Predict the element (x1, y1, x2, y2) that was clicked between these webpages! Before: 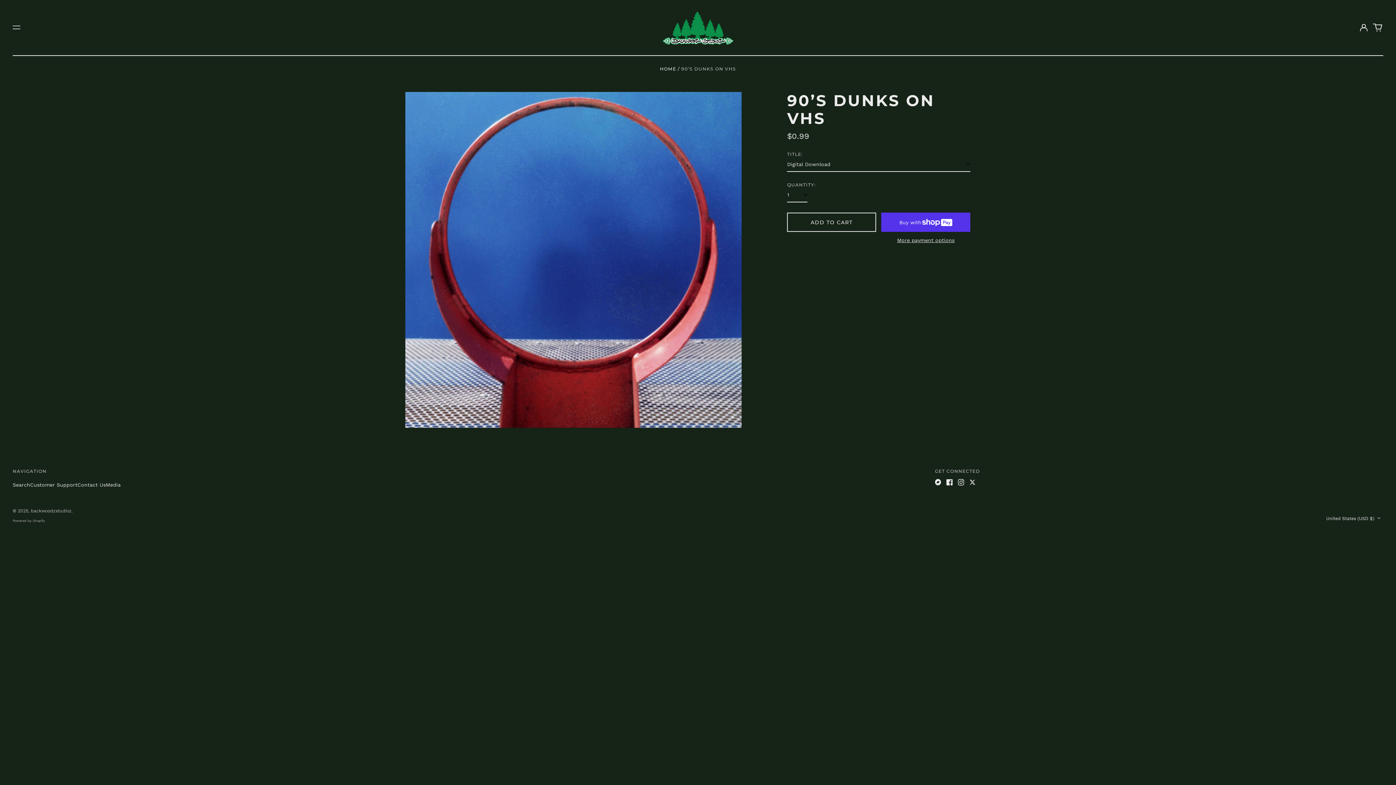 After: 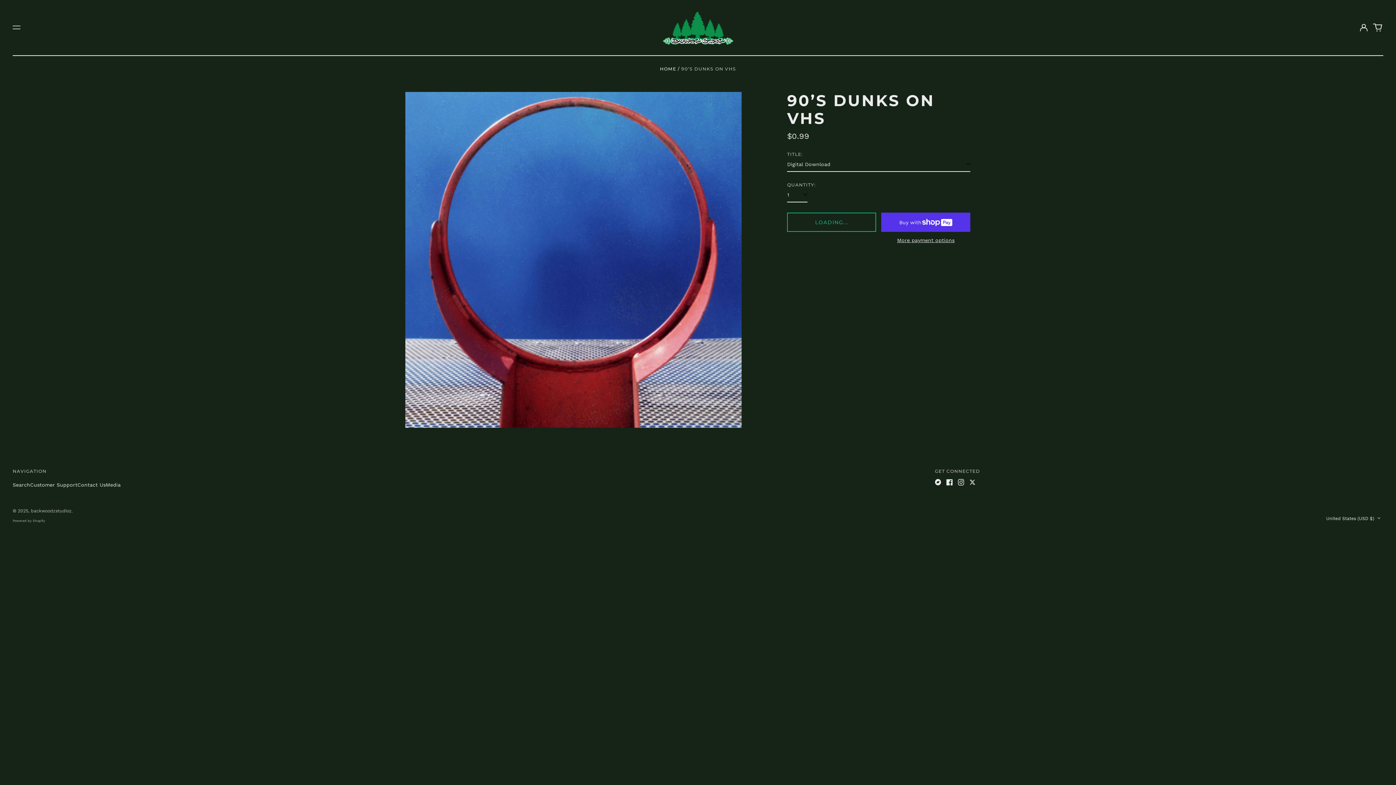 Action: bbox: (787, 212, 876, 232) label: ADD TO CART